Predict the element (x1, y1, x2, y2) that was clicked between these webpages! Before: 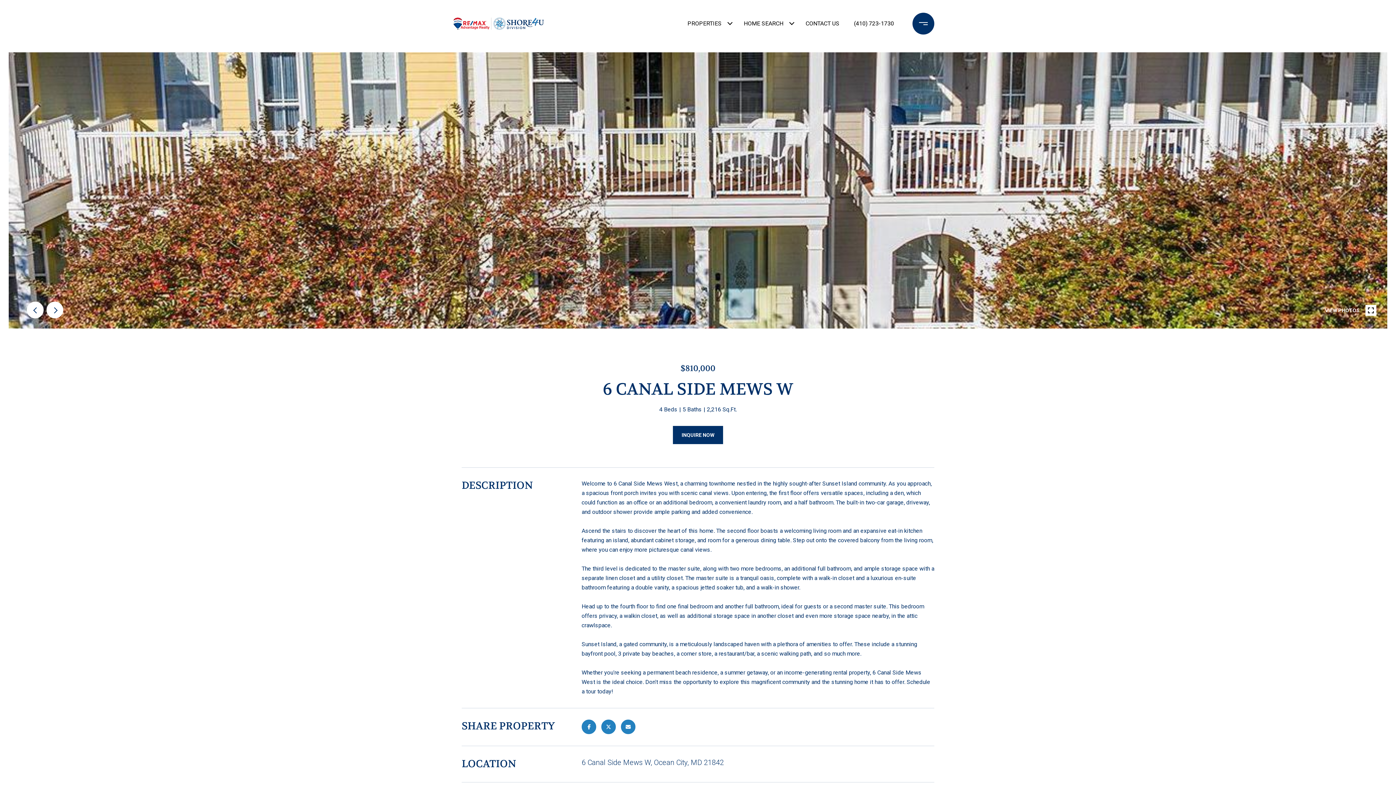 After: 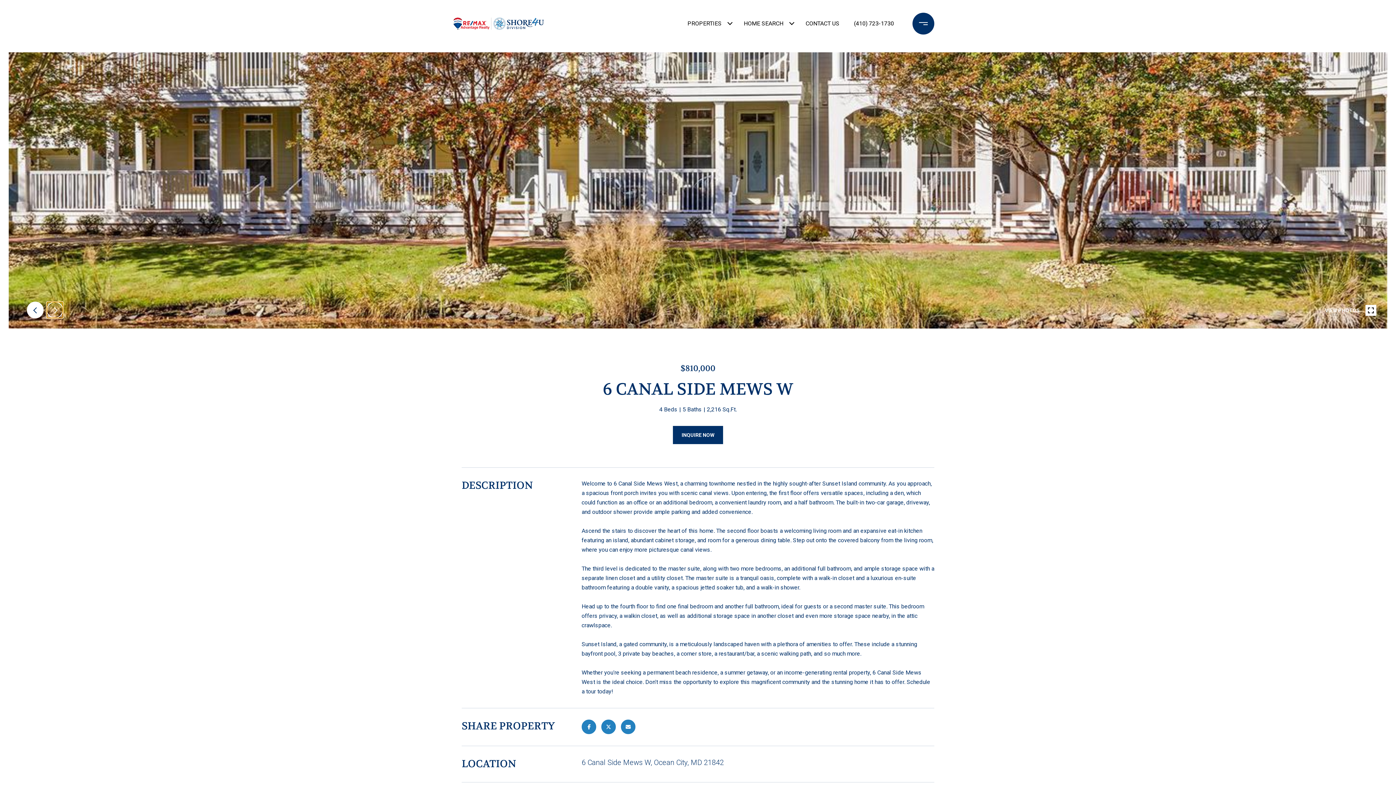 Action: label: next bbox: (46, 301, 63, 318)